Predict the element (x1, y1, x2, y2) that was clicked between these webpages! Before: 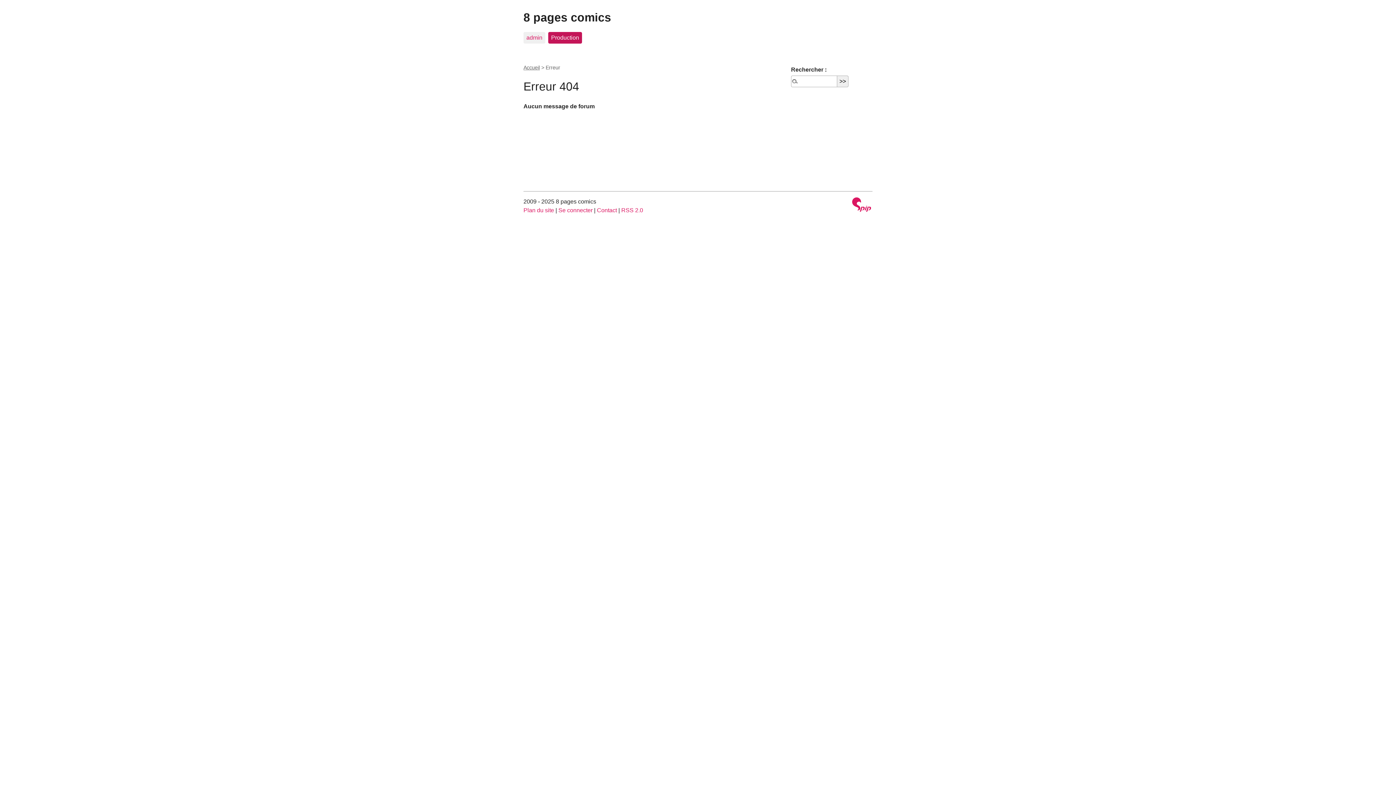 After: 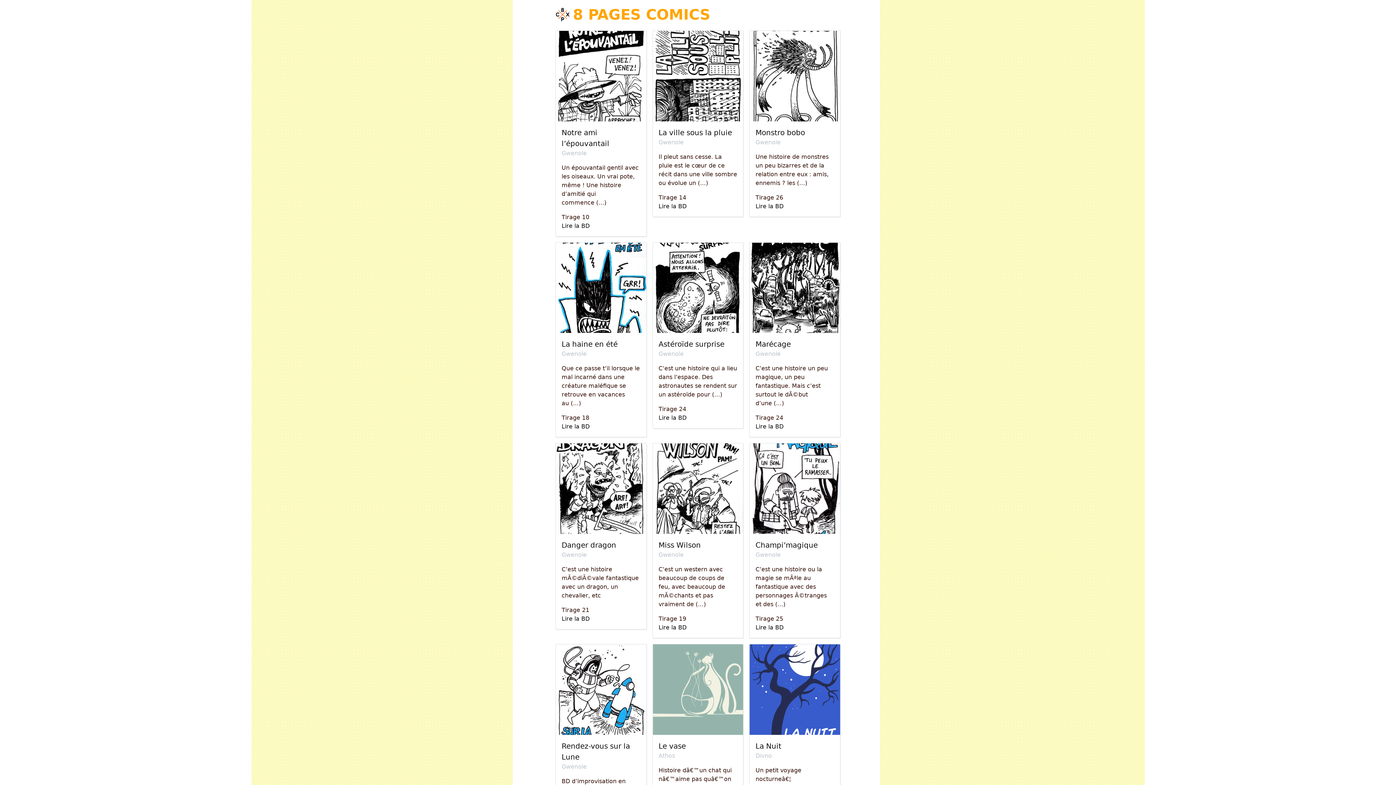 Action: bbox: (523, 10, 611, 24) label: 8 pages comics